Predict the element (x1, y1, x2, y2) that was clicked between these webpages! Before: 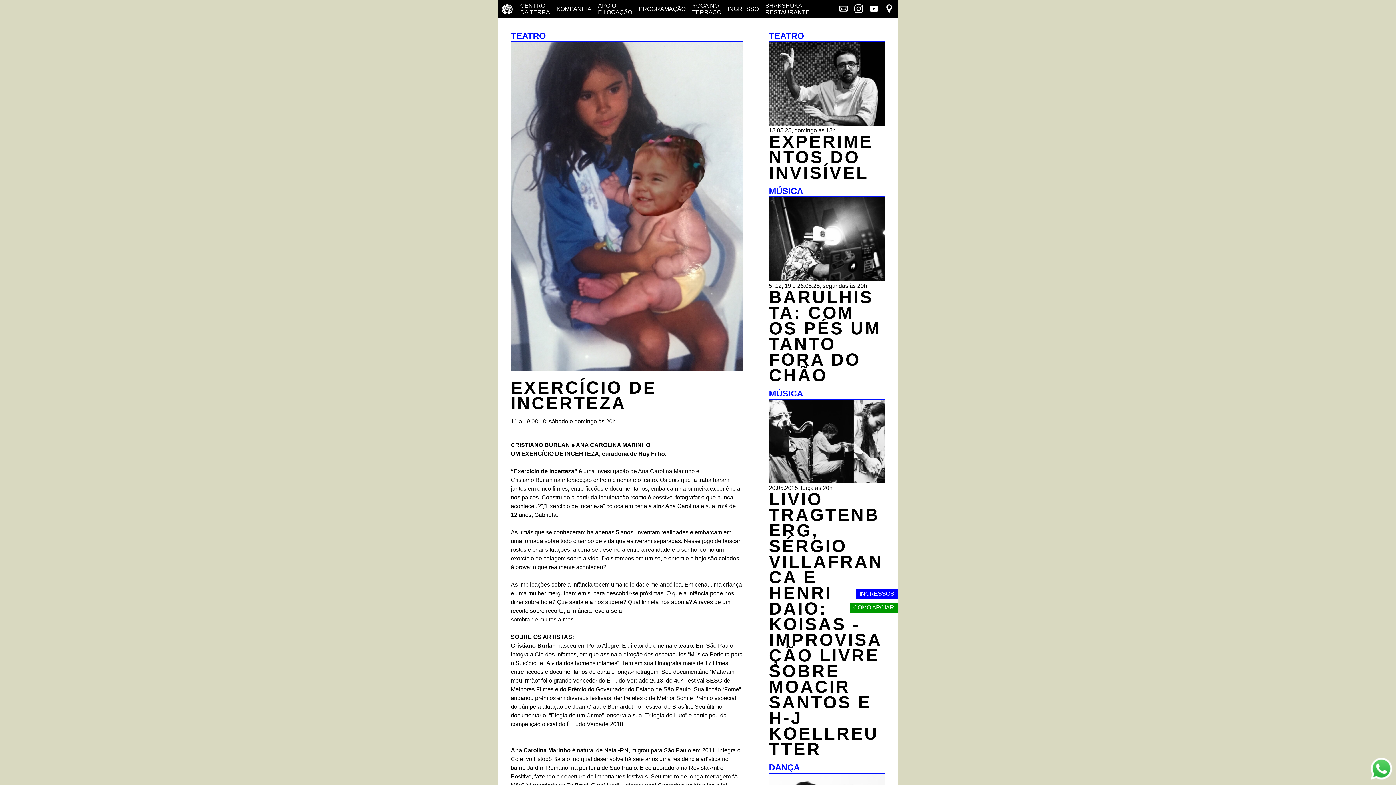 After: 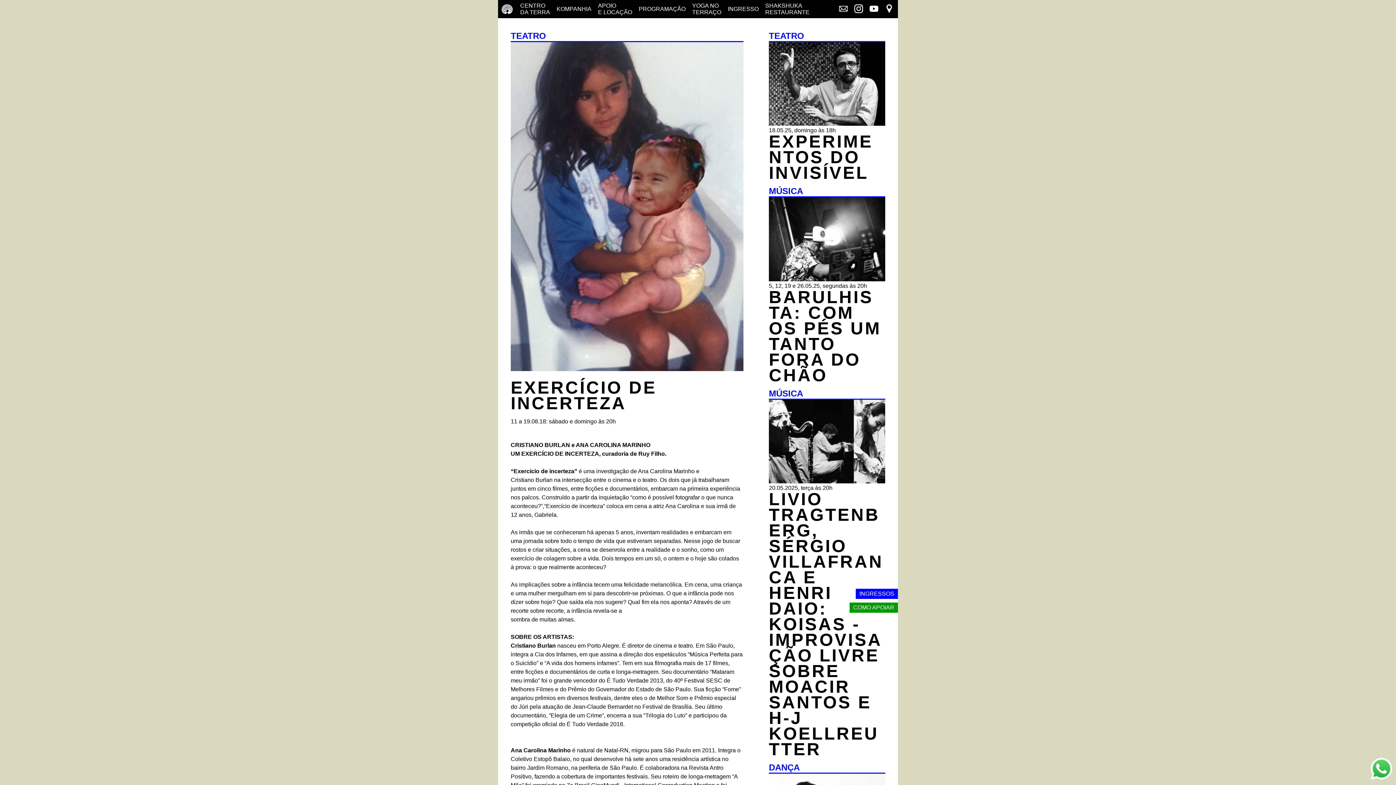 Action: label: Link externo - Ingressos bbox: (856, 589, 898, 599)